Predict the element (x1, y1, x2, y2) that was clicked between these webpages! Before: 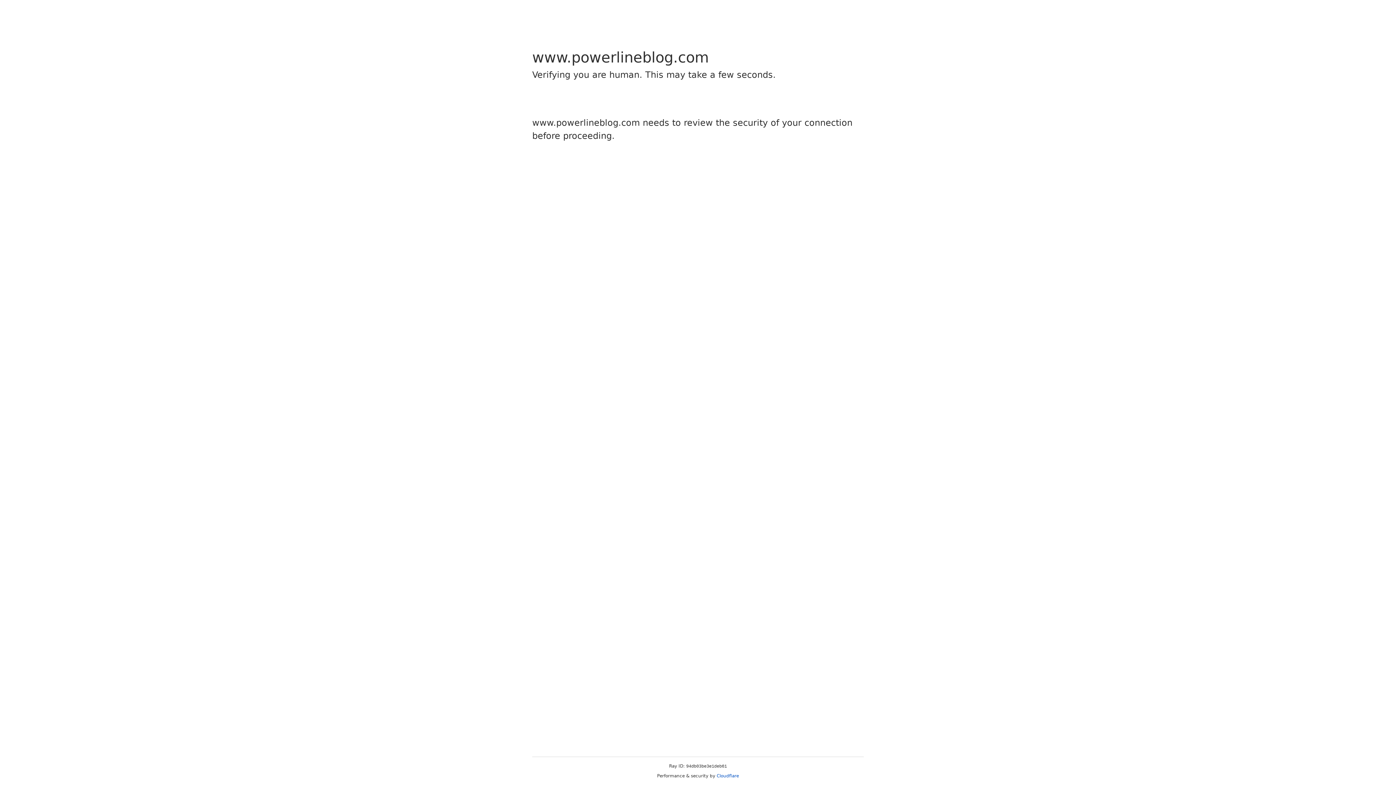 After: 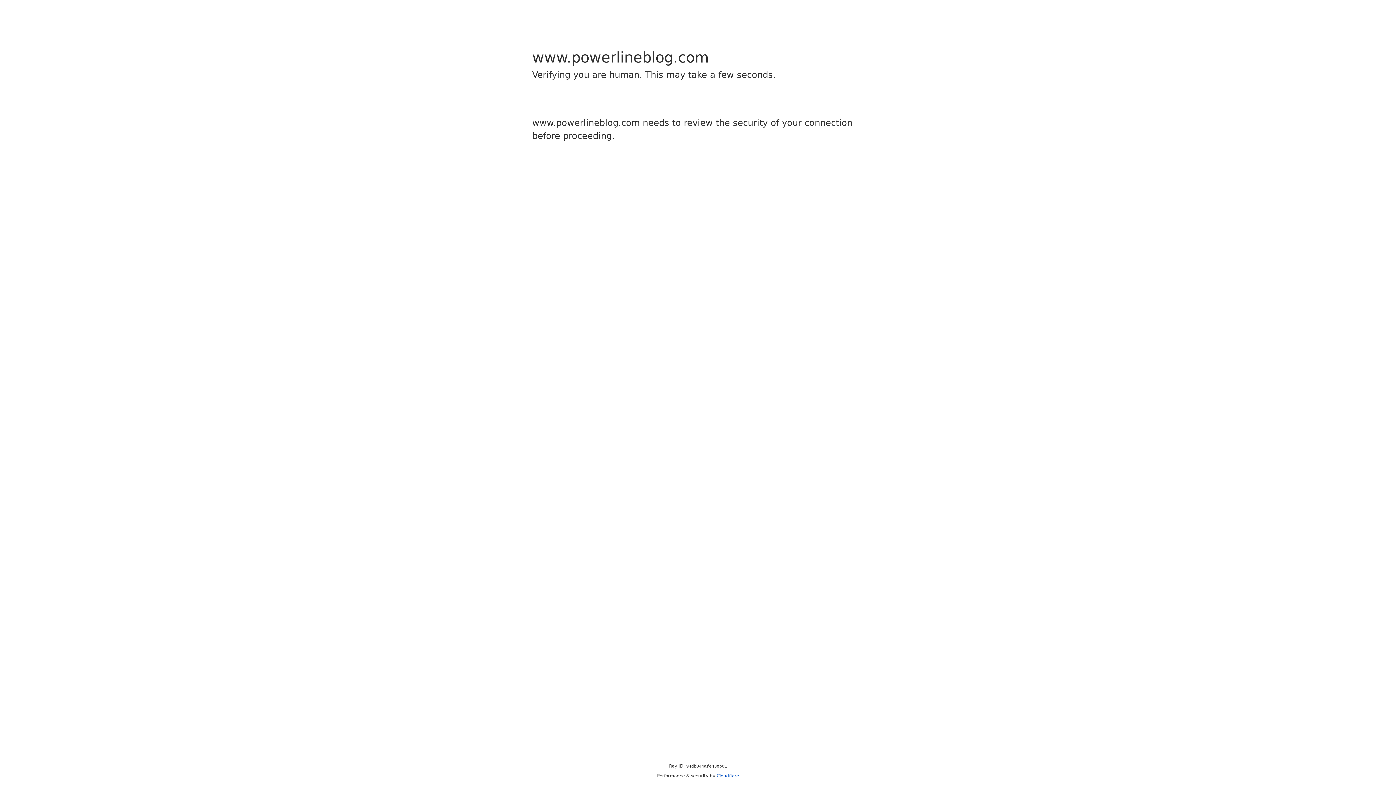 Action: label: Cloudflare bbox: (716, 773, 739, 778)